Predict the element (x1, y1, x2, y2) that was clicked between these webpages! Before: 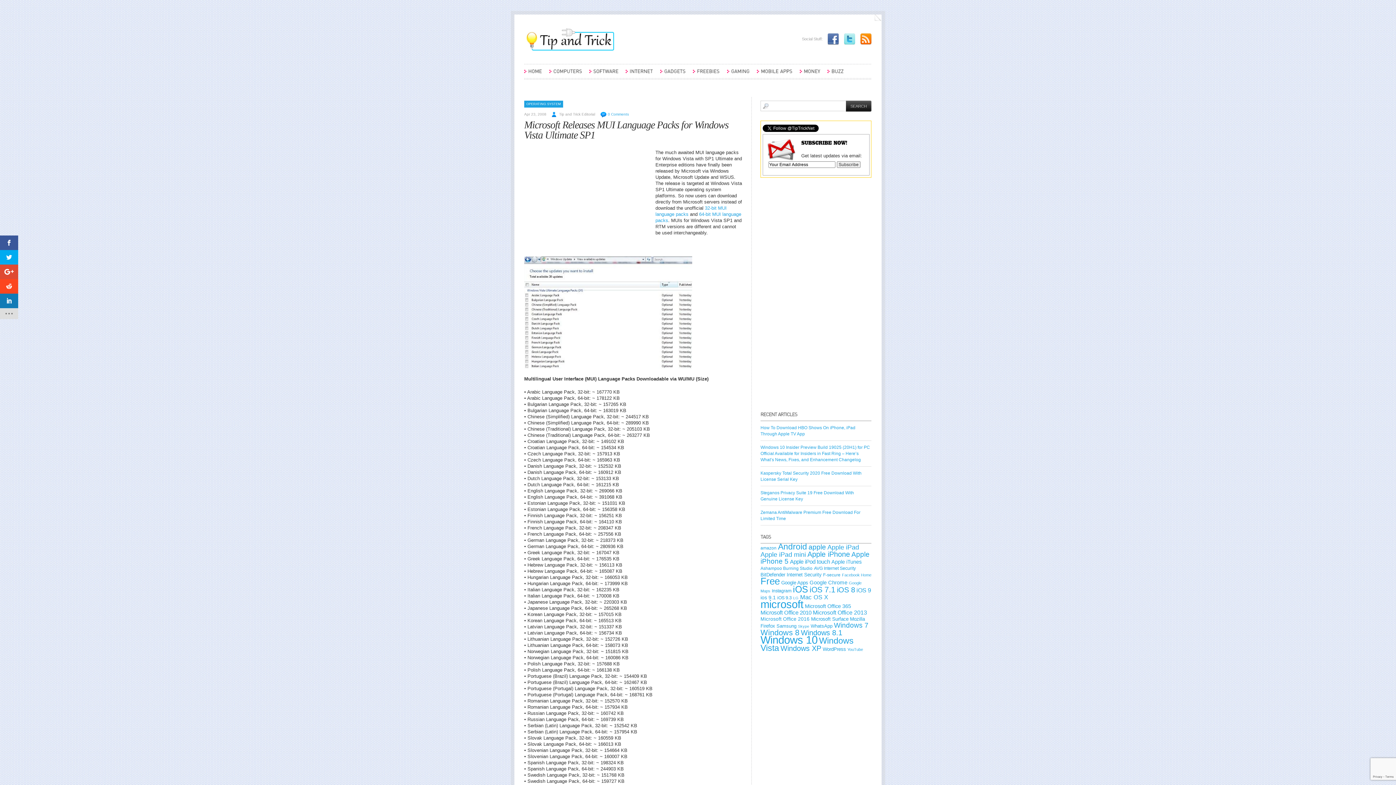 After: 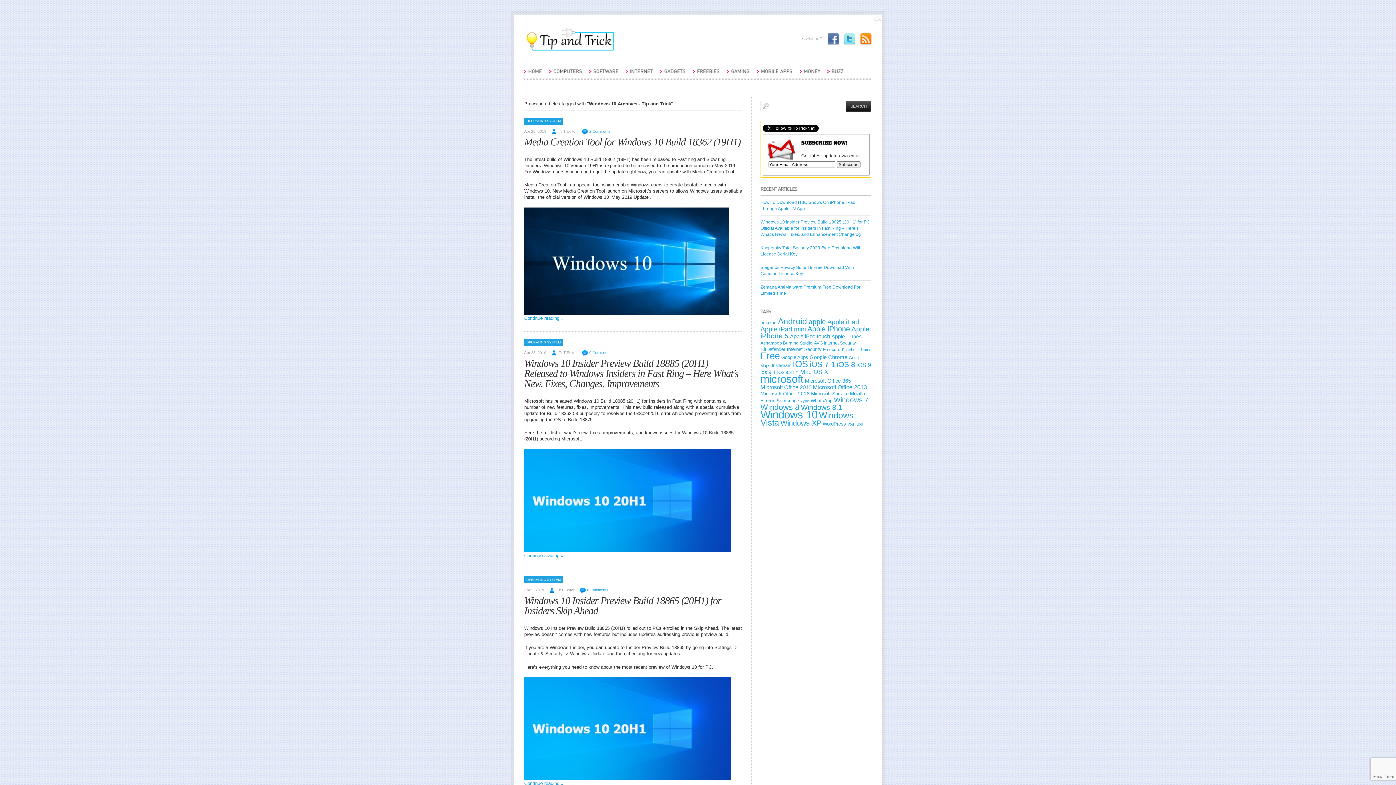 Action: bbox: (760, 634, 817, 646) label: Windows 10 (291 items)